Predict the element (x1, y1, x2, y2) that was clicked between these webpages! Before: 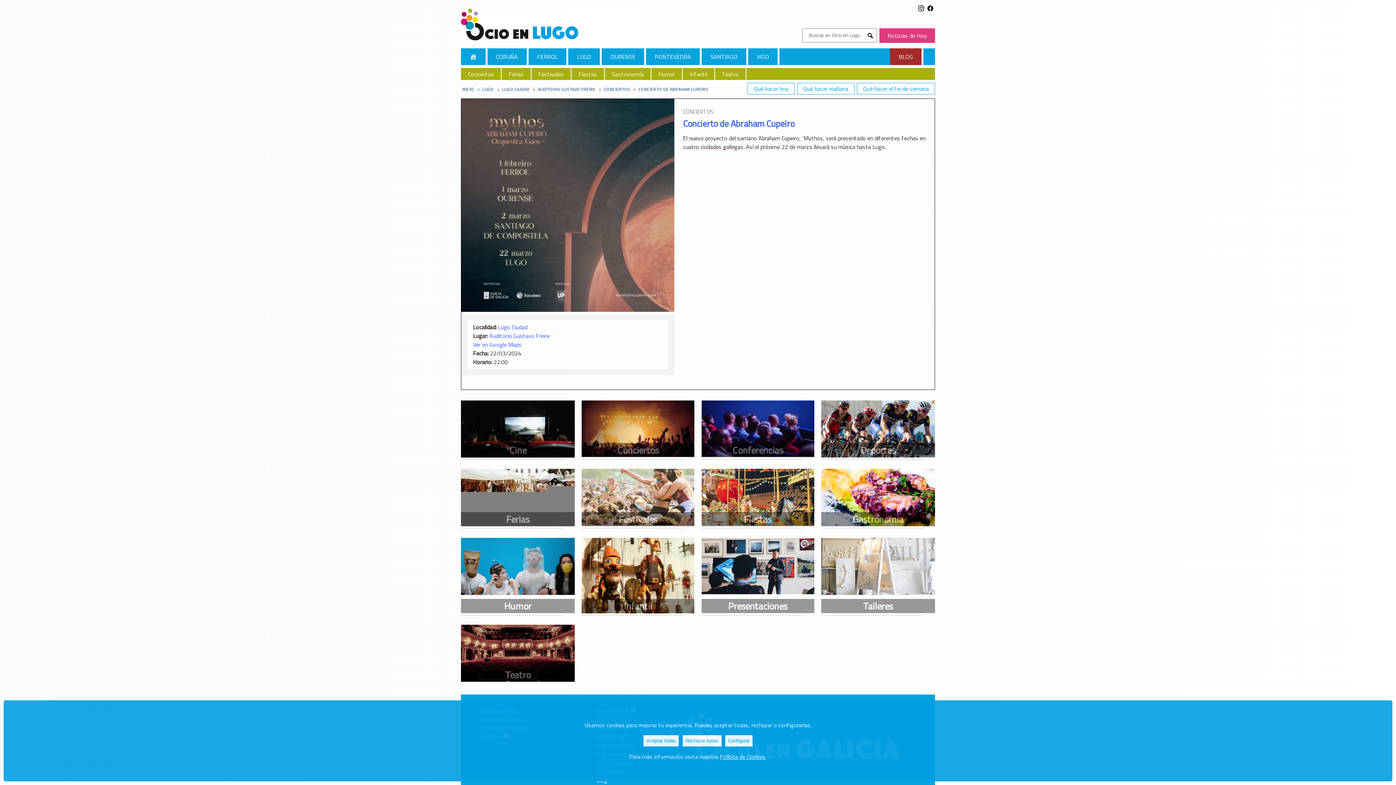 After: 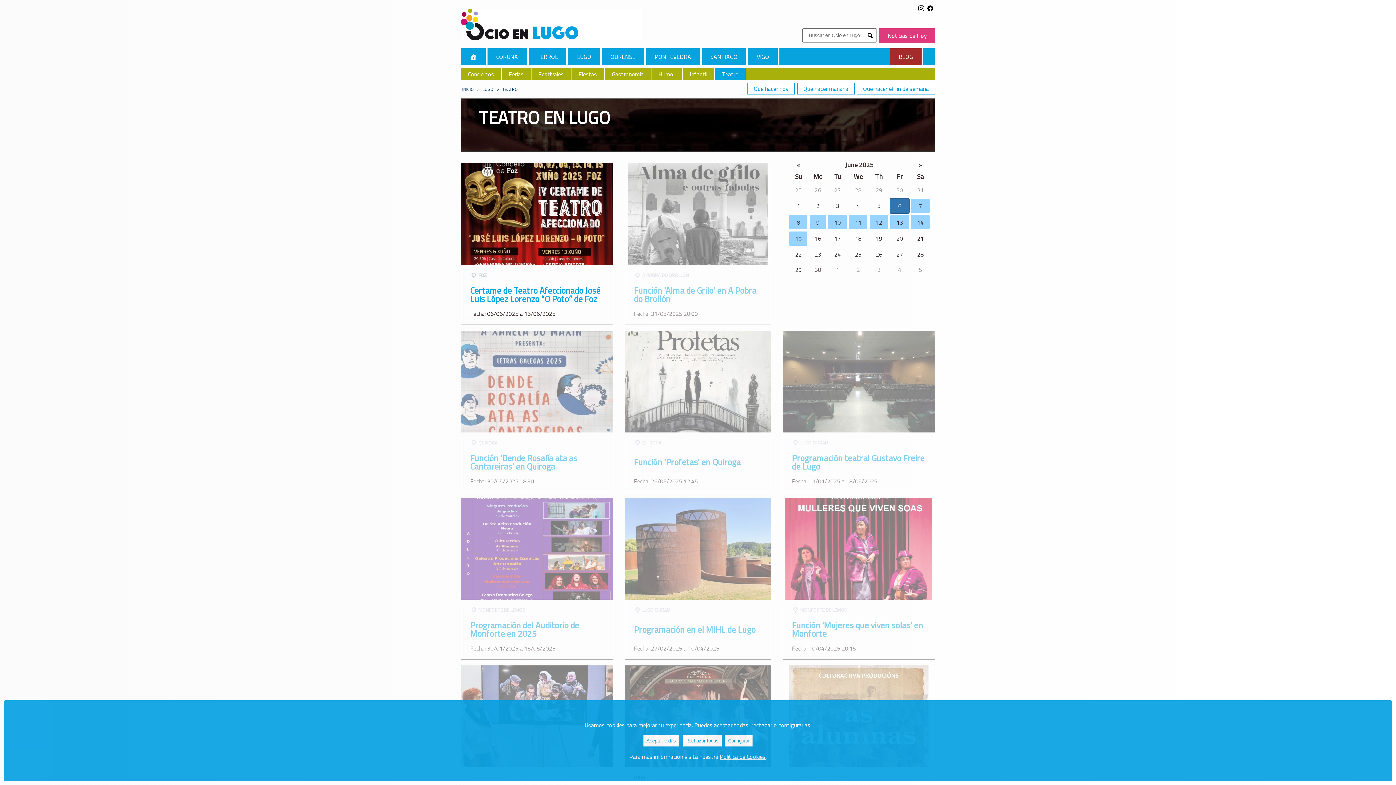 Action: label: Teatro bbox: (715, 68, 746, 80)